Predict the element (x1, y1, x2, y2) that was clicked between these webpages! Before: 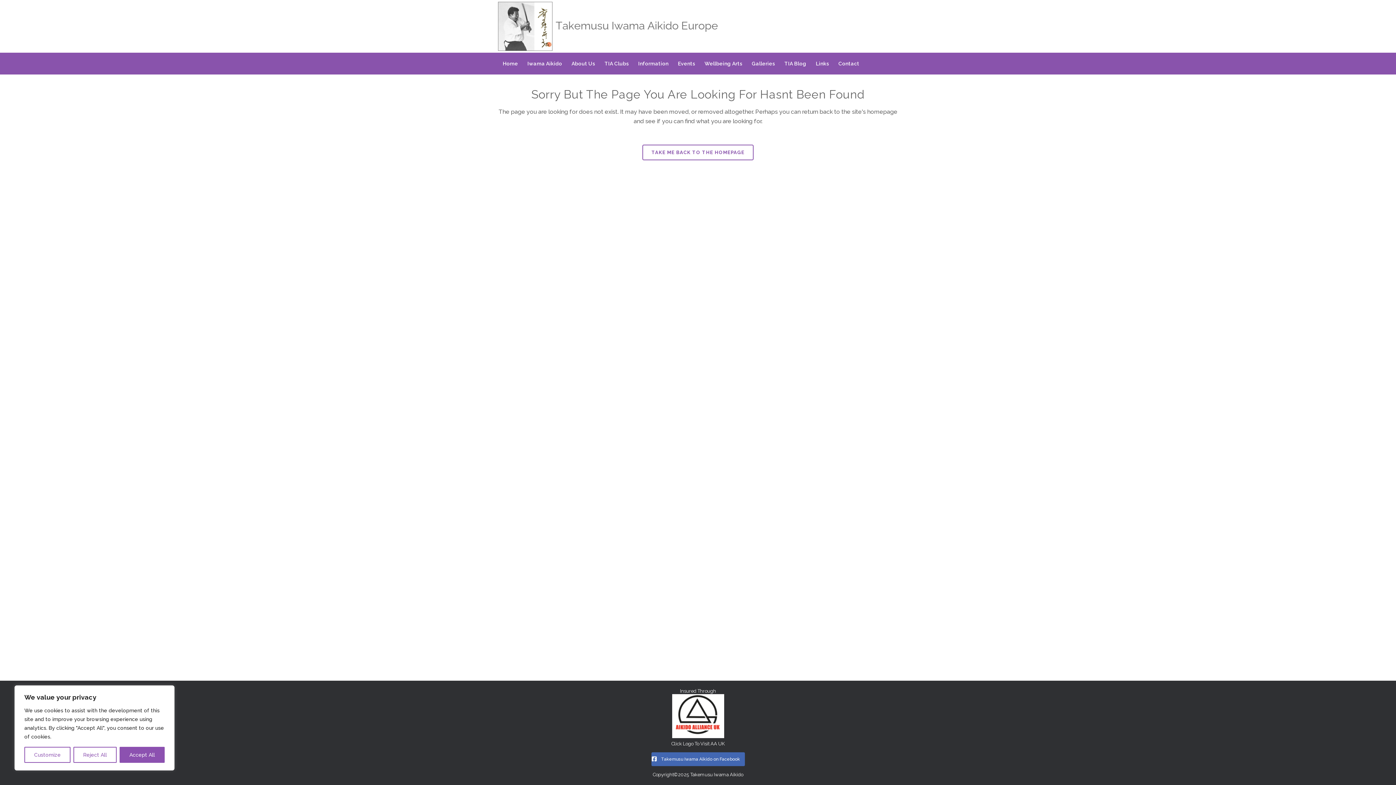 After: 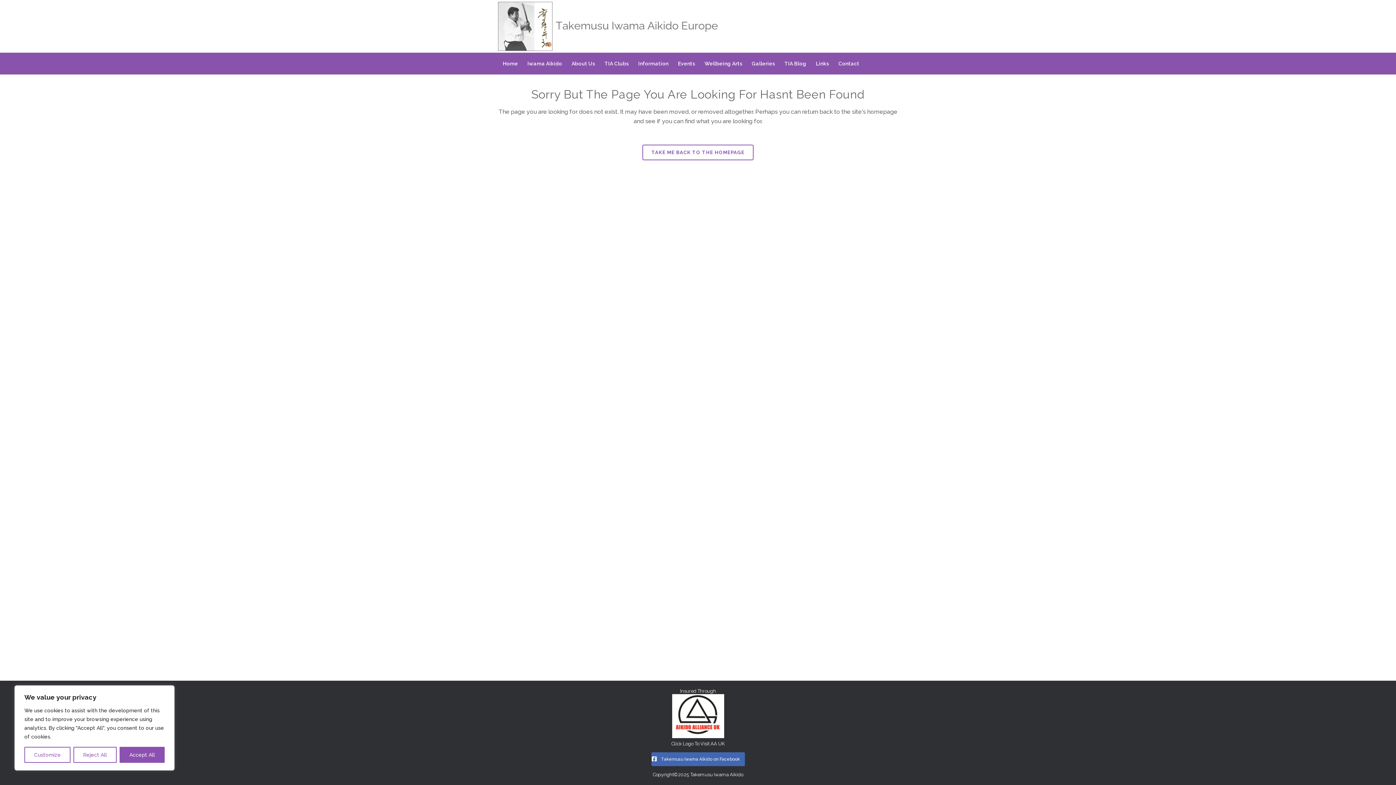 Action: label: Takemusu Iwama Aikido on Facebook bbox: (651, 752, 744, 766)